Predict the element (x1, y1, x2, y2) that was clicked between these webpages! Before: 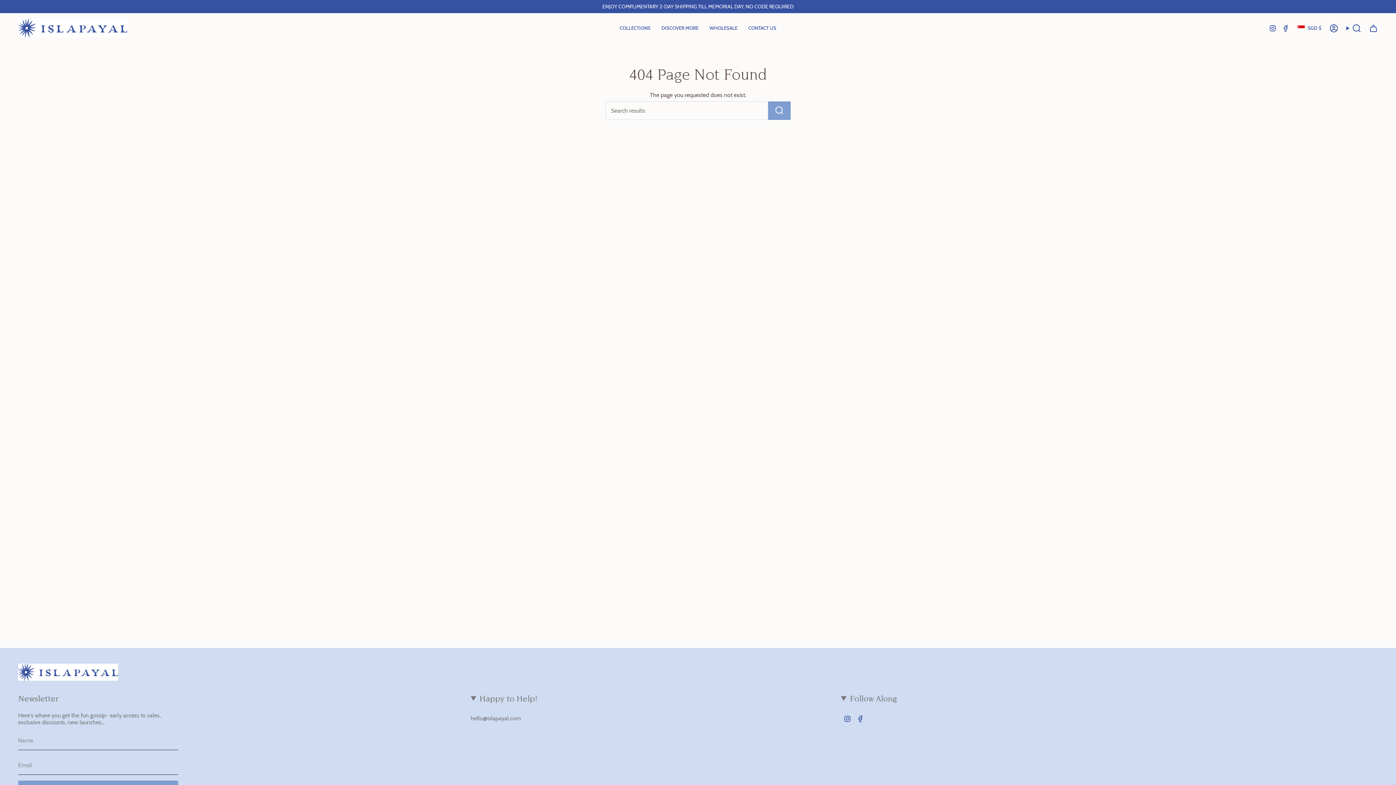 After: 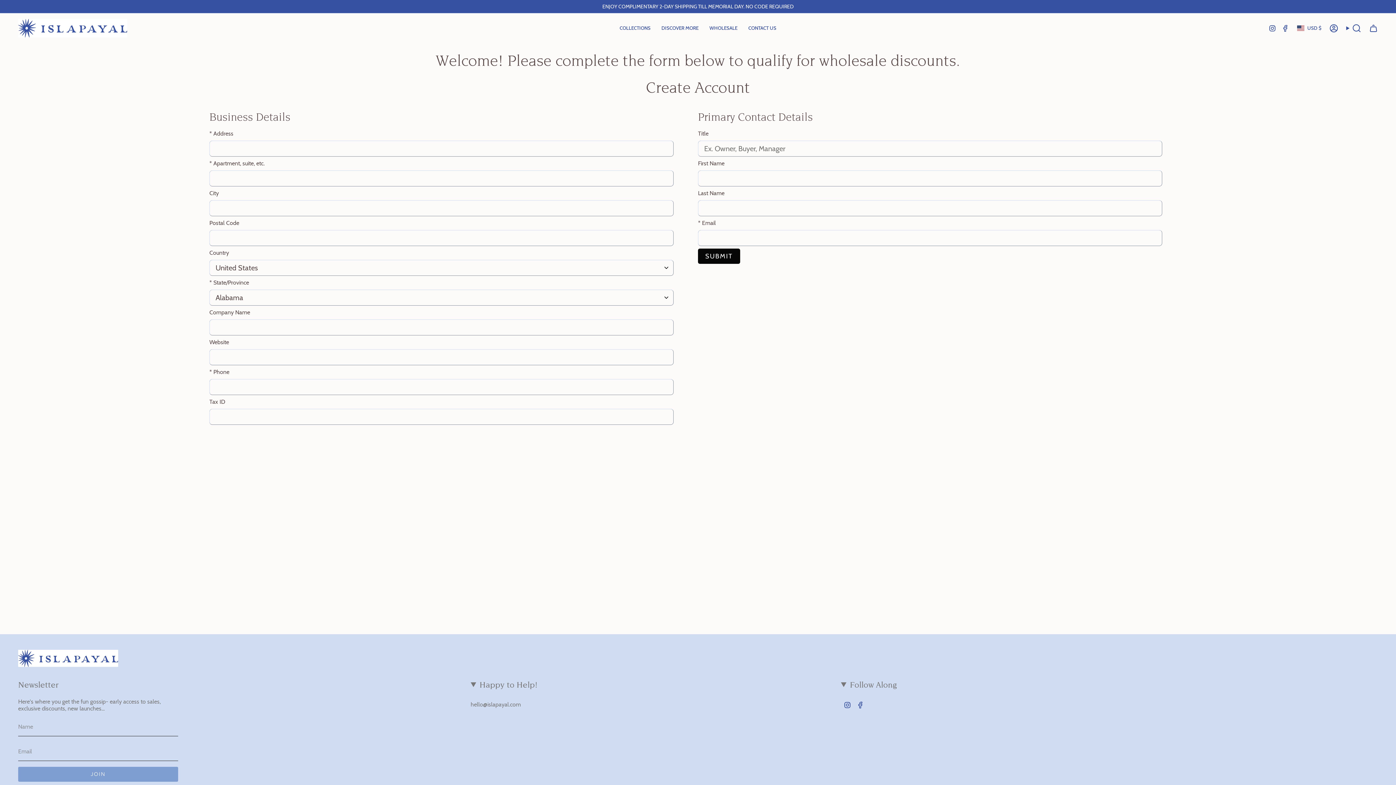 Action: label: WHOLESALE bbox: (704, 18, 743, 37)